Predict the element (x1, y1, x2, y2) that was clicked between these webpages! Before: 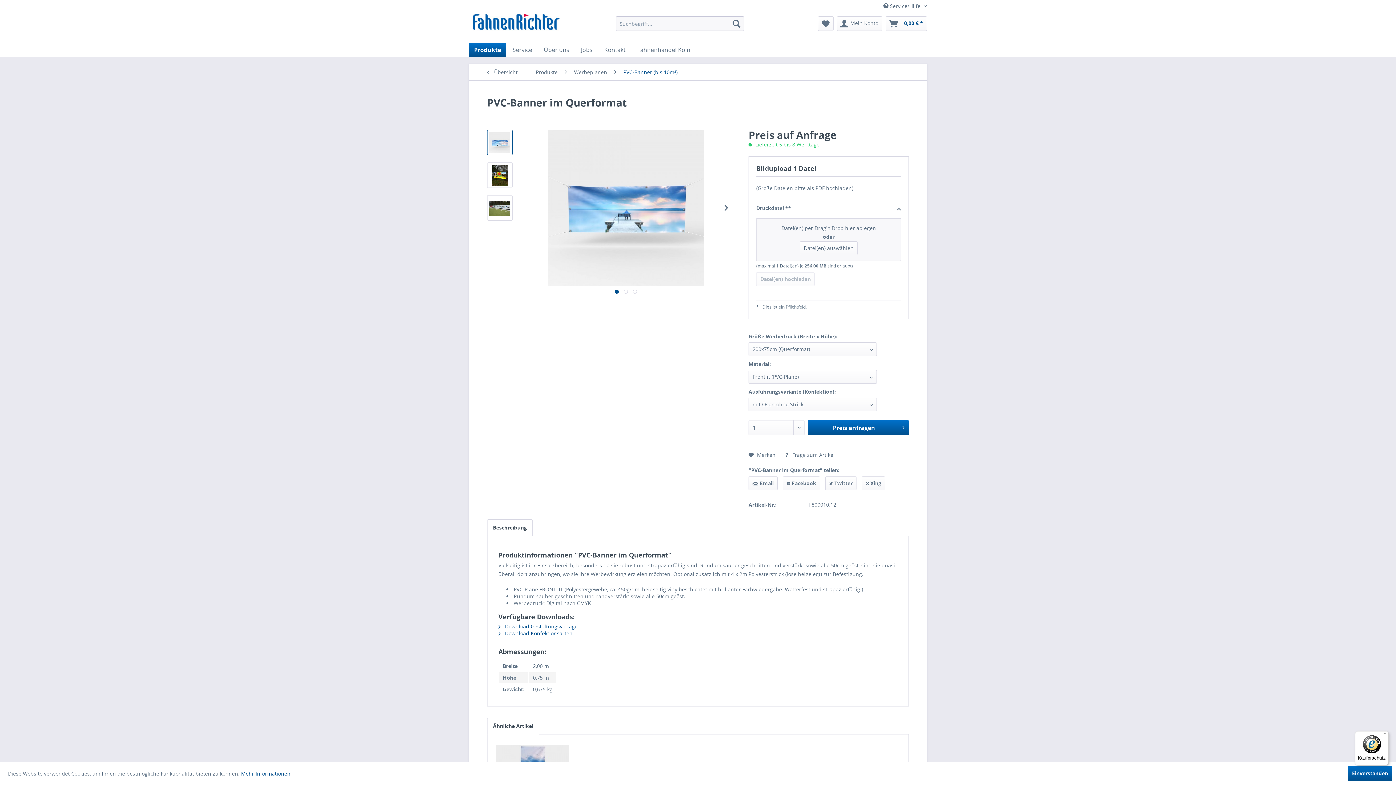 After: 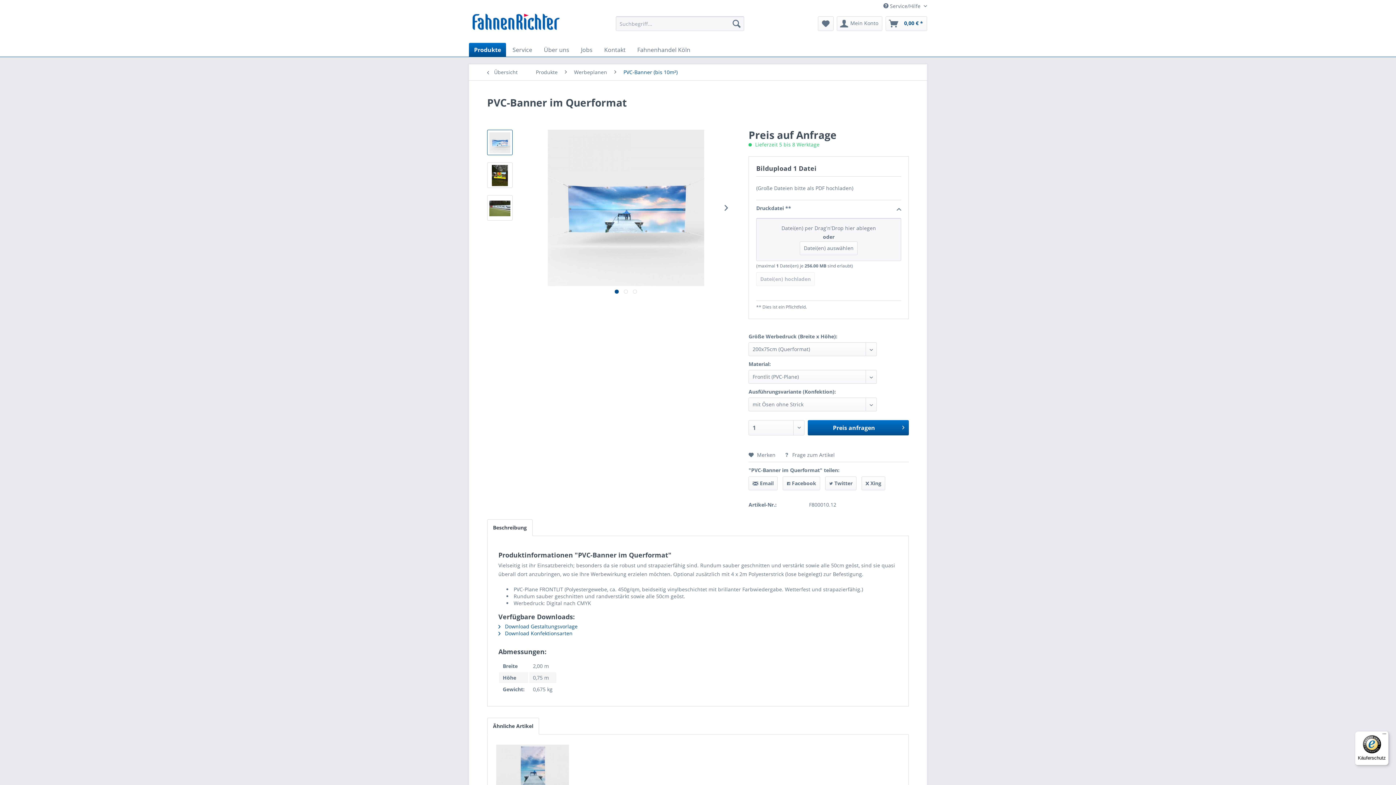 Action: label: Einverstanden bbox: (1348, 766, 1392, 781)